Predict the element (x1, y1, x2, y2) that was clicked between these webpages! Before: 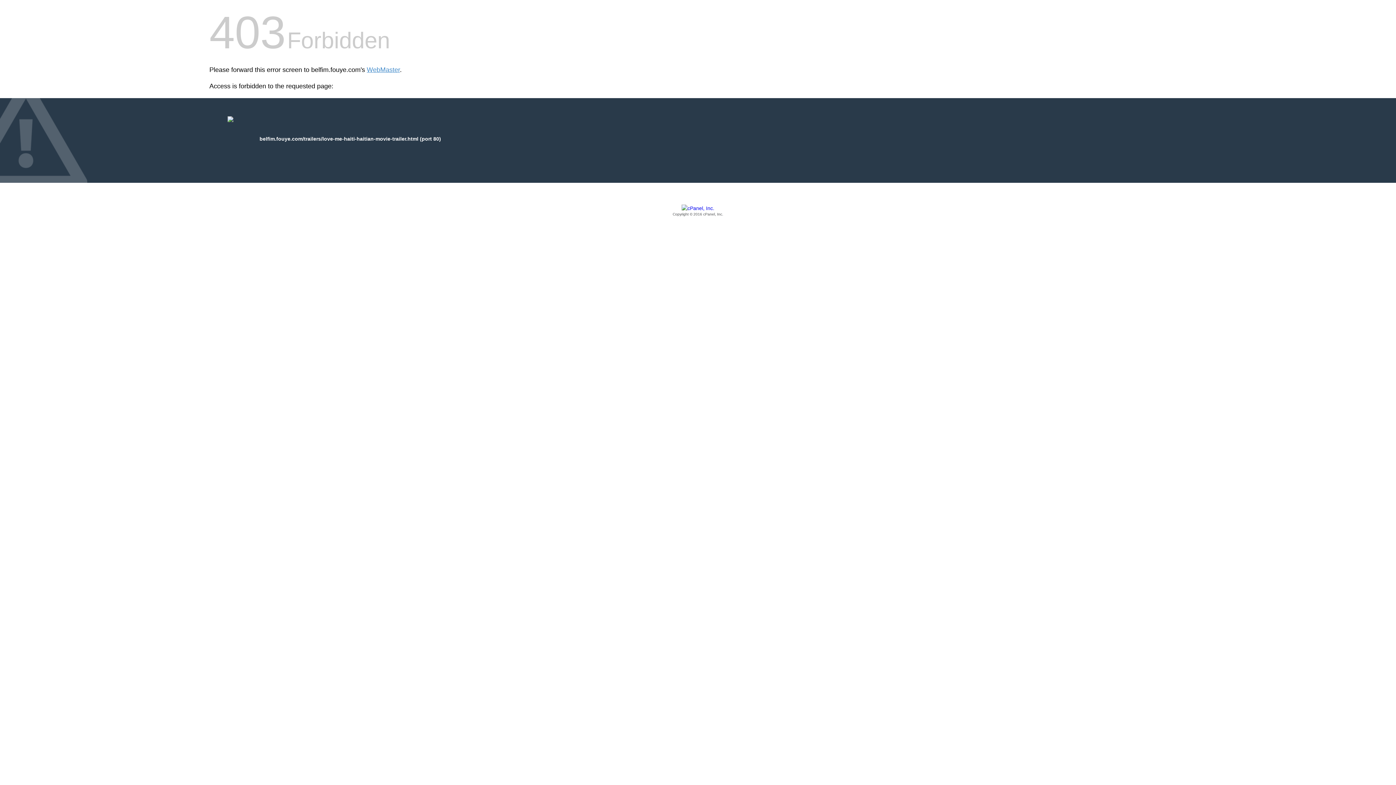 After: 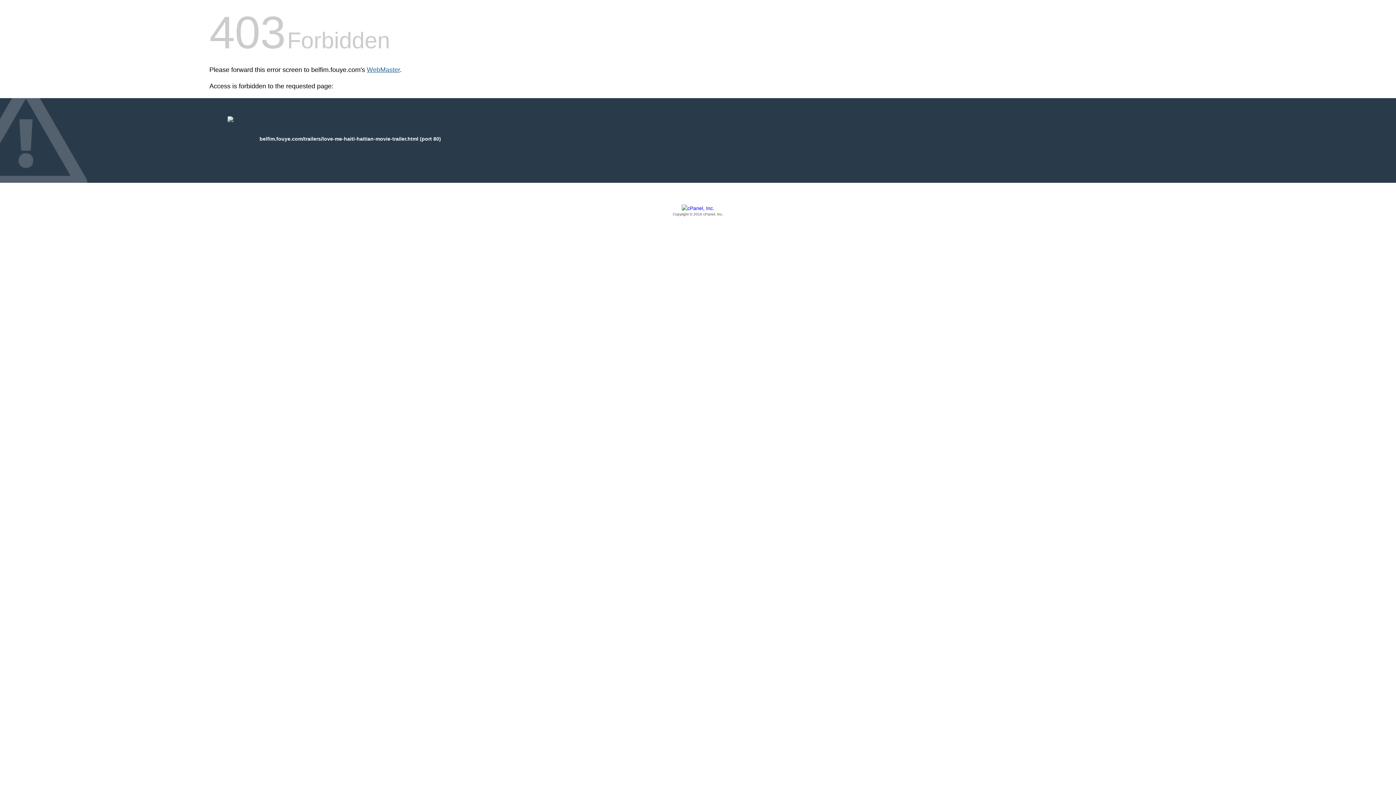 Action: label: WebMaster bbox: (366, 66, 400, 73)